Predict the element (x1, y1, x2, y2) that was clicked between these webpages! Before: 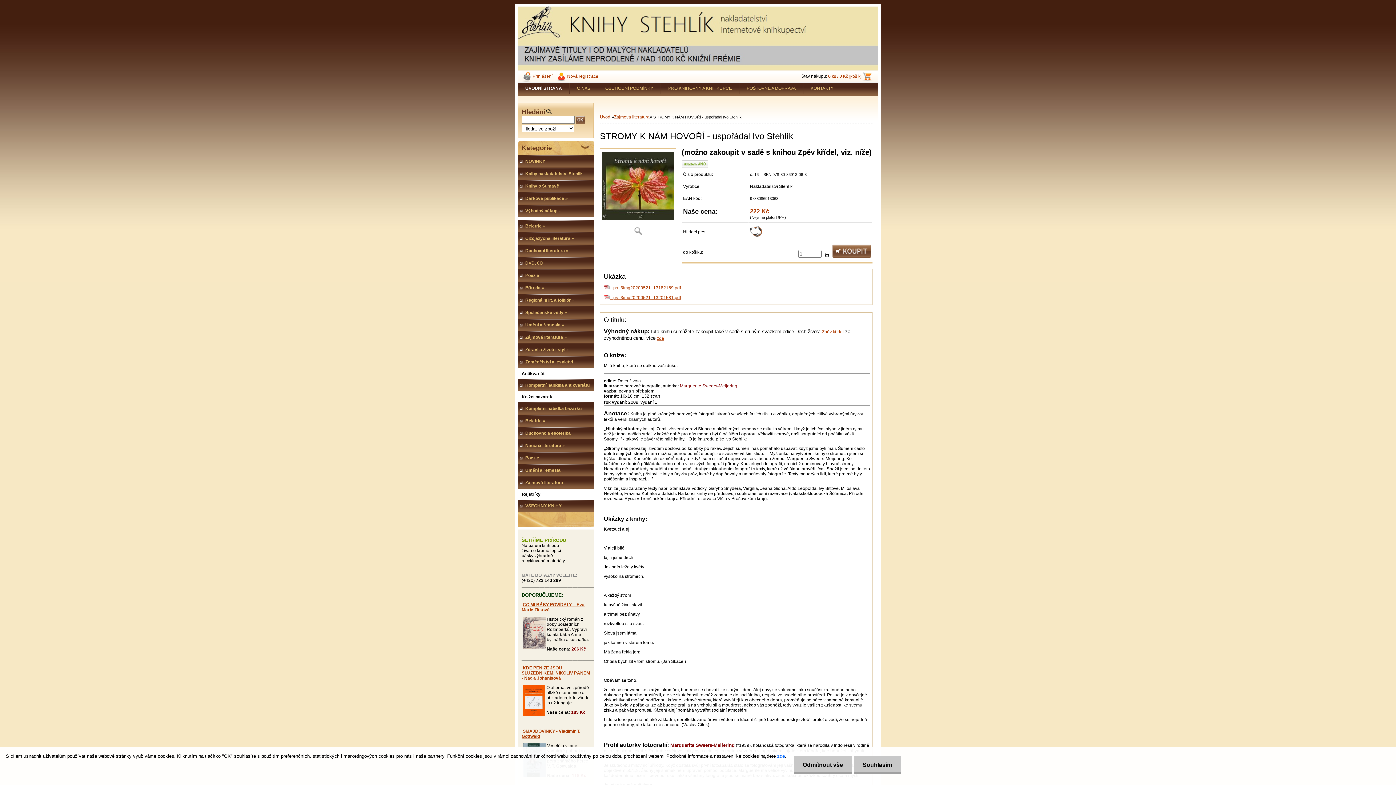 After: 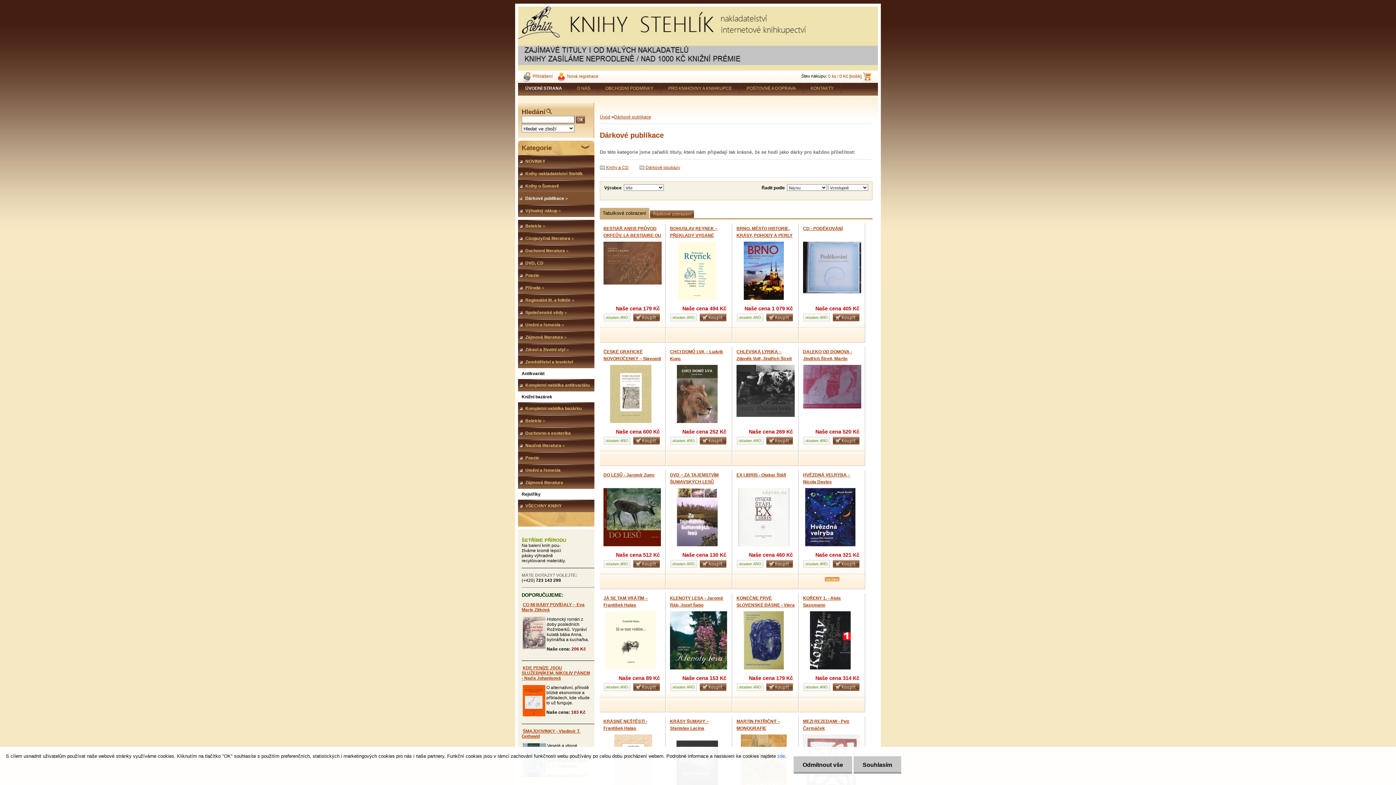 Action: bbox: (518, 192, 594, 204) label: Dárkové publikace »